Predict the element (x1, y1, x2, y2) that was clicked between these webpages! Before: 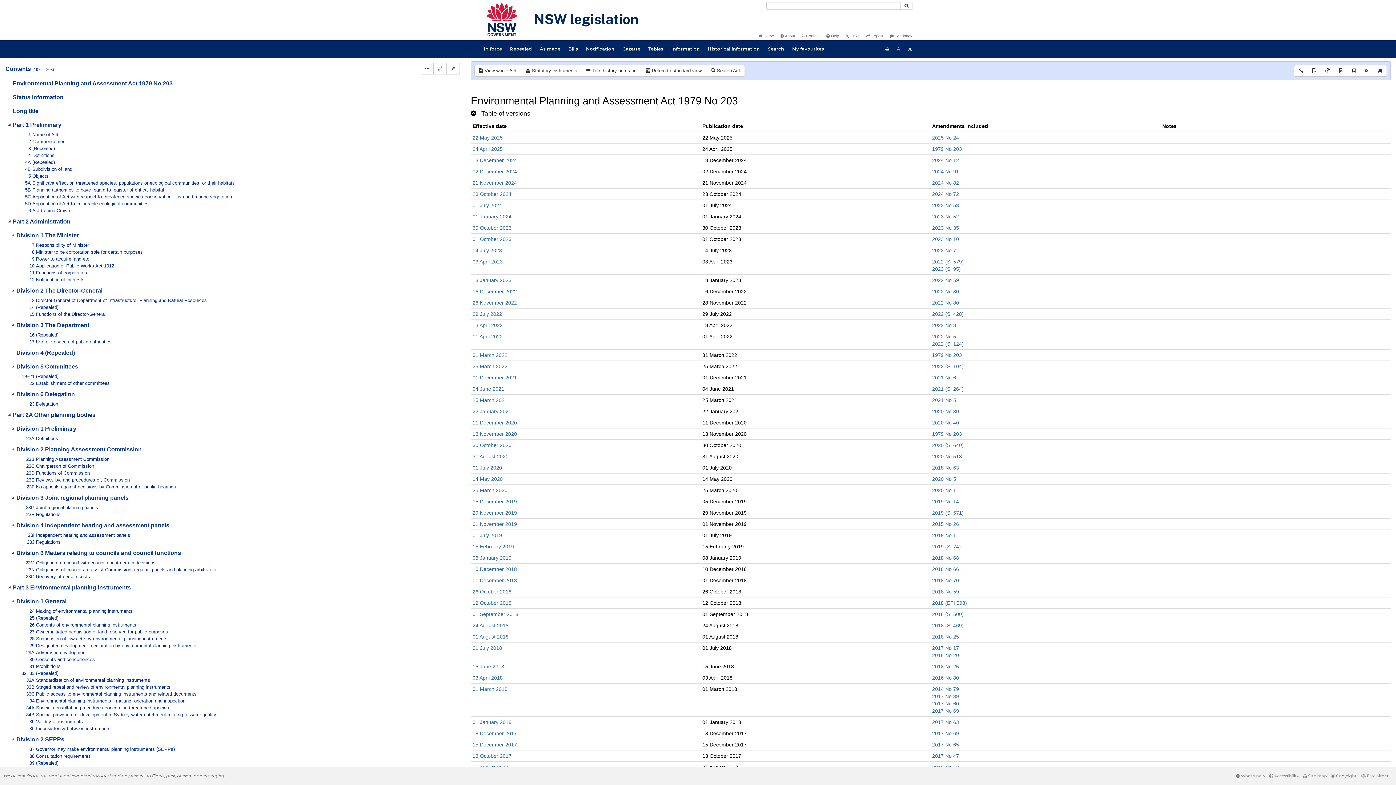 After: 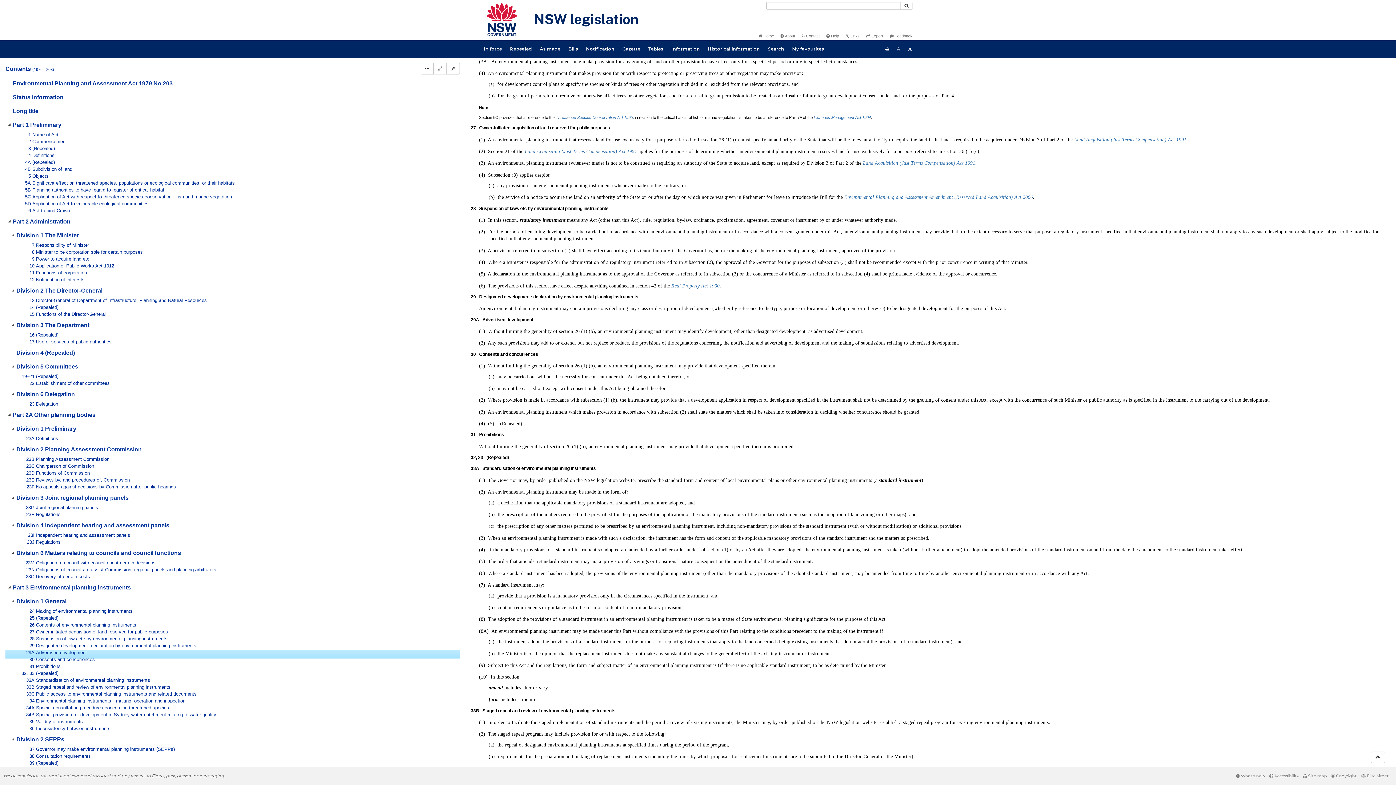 Action: bbox: (20, 650, 107, 657) label: 29A Advertised development